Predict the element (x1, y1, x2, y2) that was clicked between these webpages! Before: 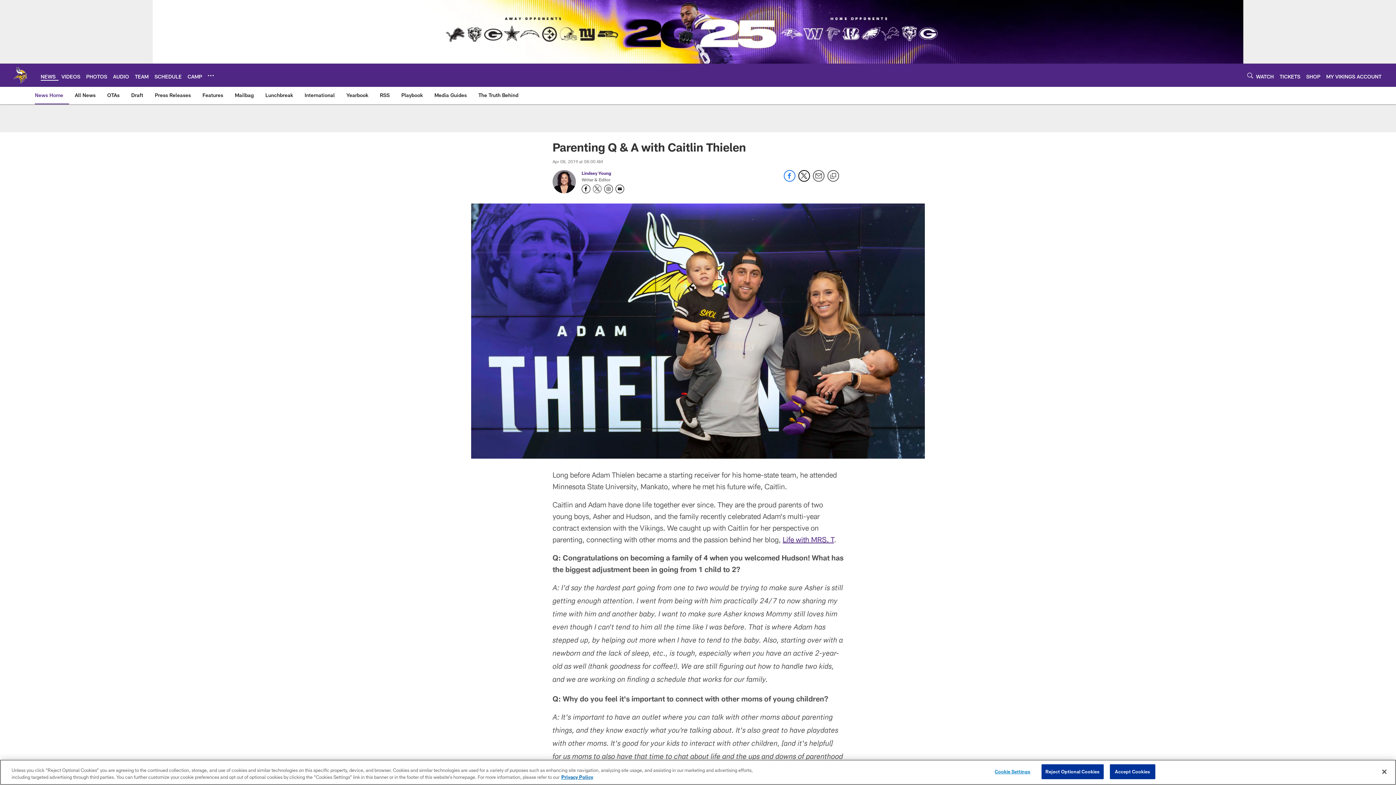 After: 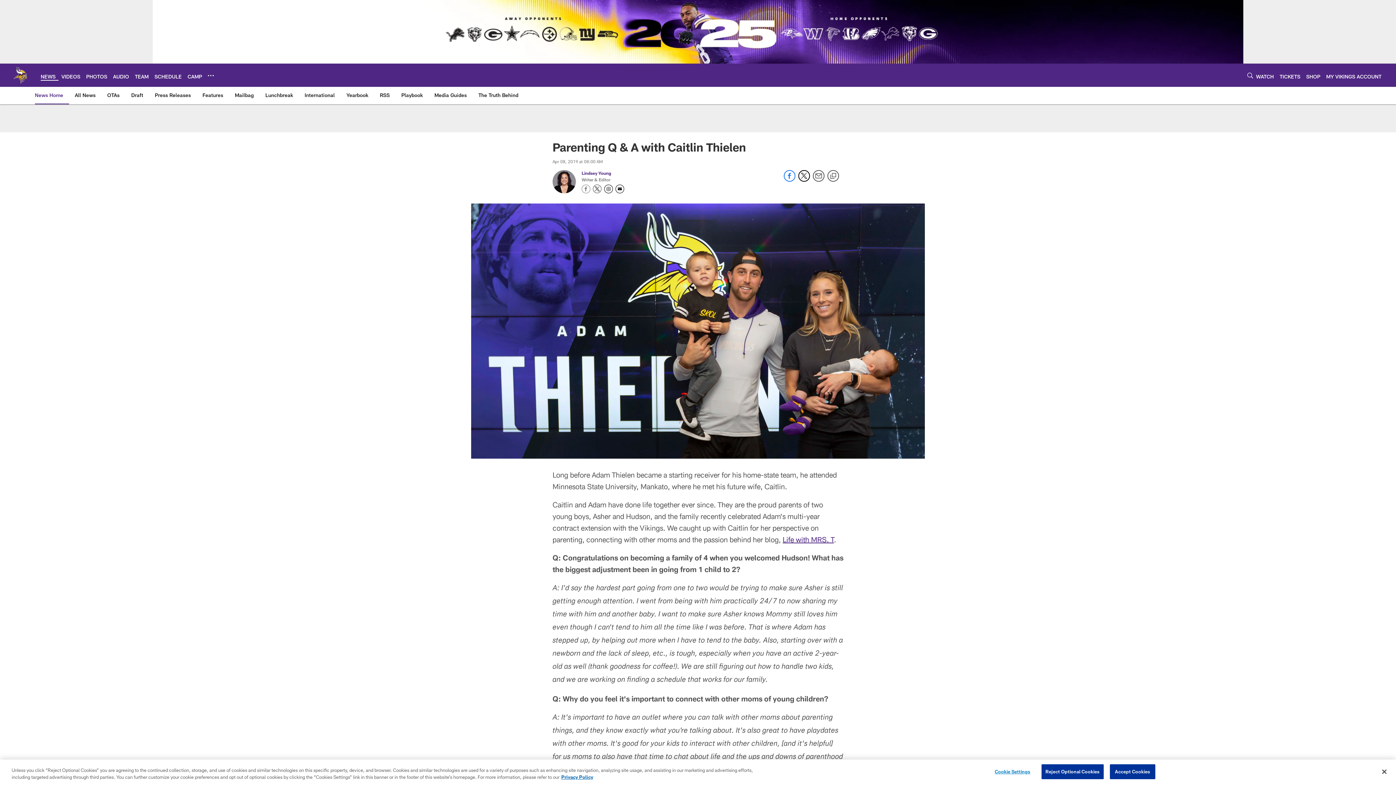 Action: bbox: (581, 184, 590, 193) label: Opens Facebook profile page in new window - Opens new window